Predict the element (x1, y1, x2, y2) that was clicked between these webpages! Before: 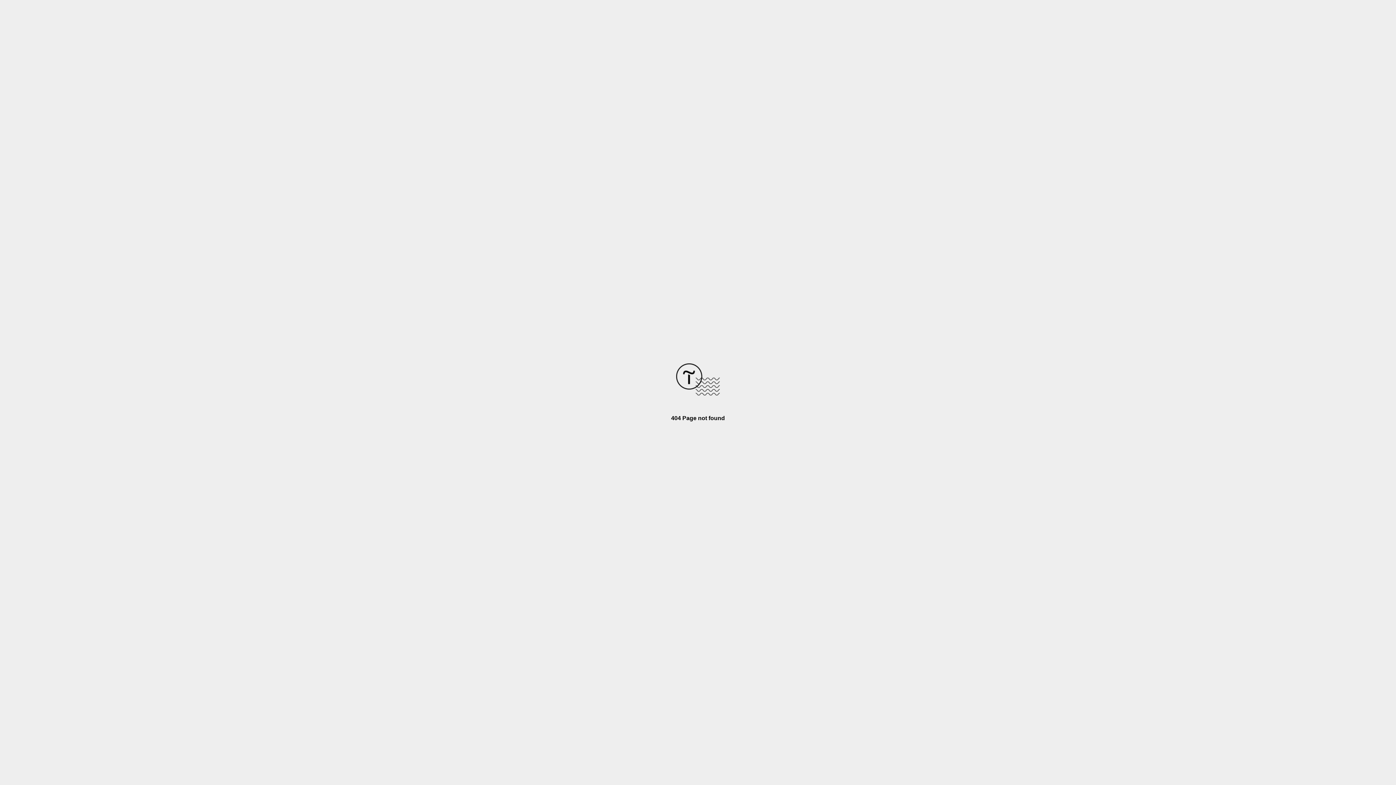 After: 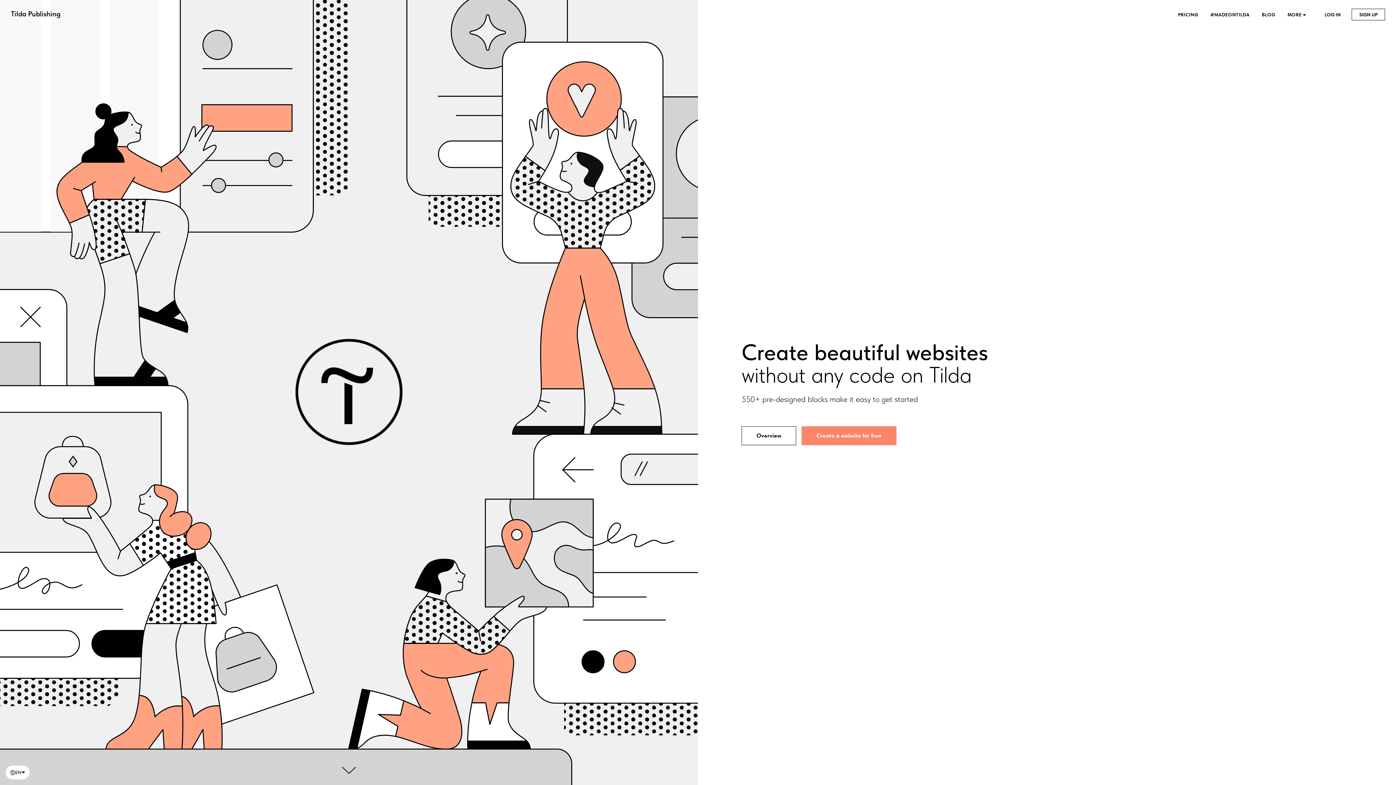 Action: bbox: (676, 390, 720, 396)